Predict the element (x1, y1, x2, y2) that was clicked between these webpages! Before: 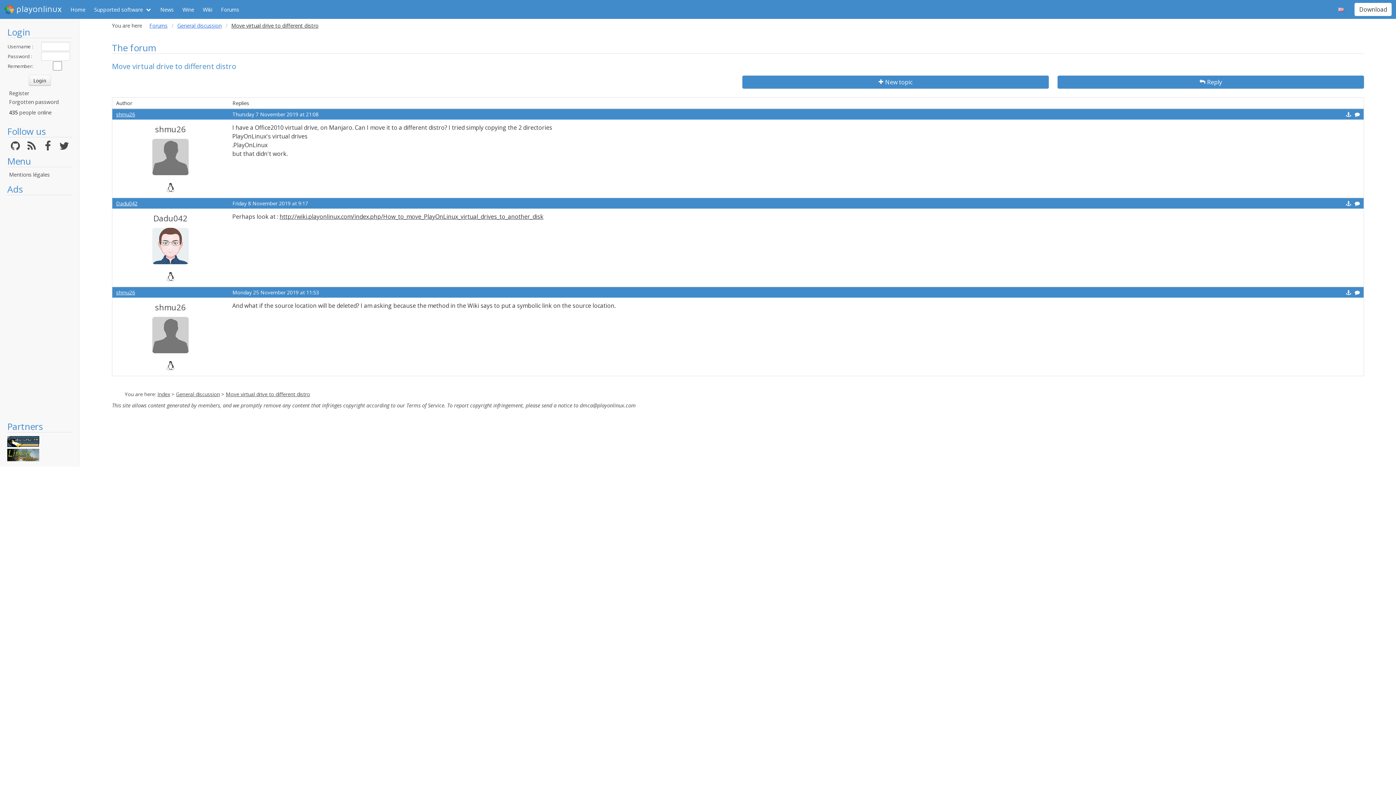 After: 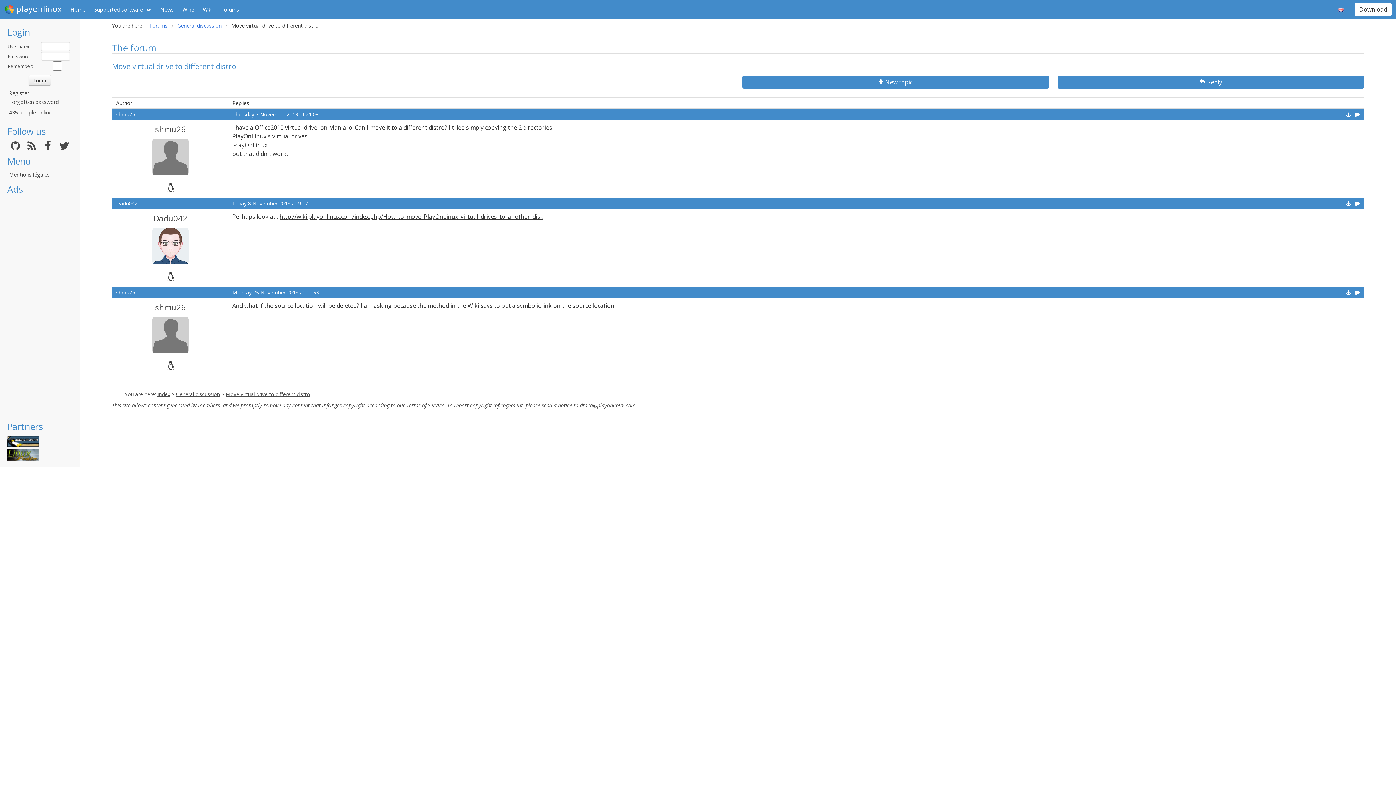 Action: bbox: (1346, 289, 1351, 295)